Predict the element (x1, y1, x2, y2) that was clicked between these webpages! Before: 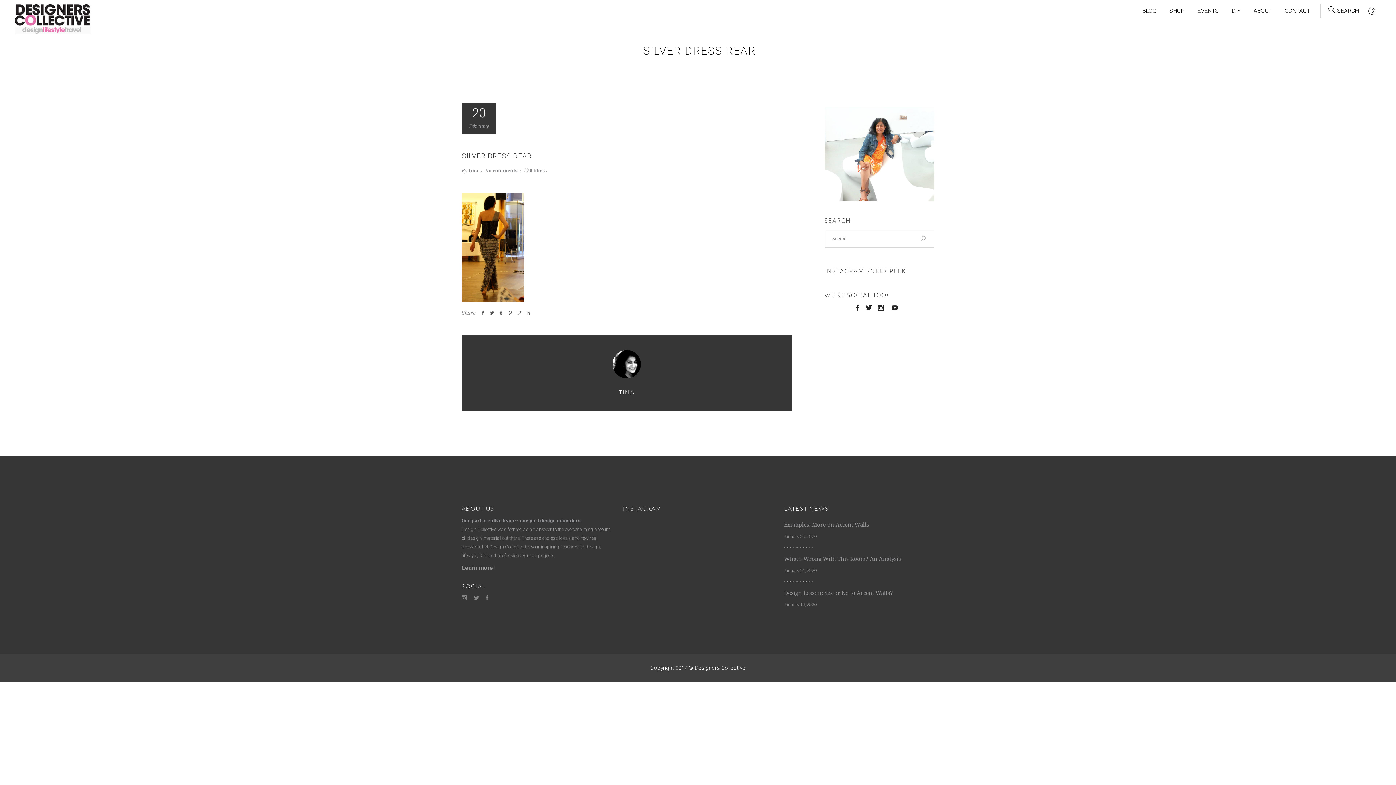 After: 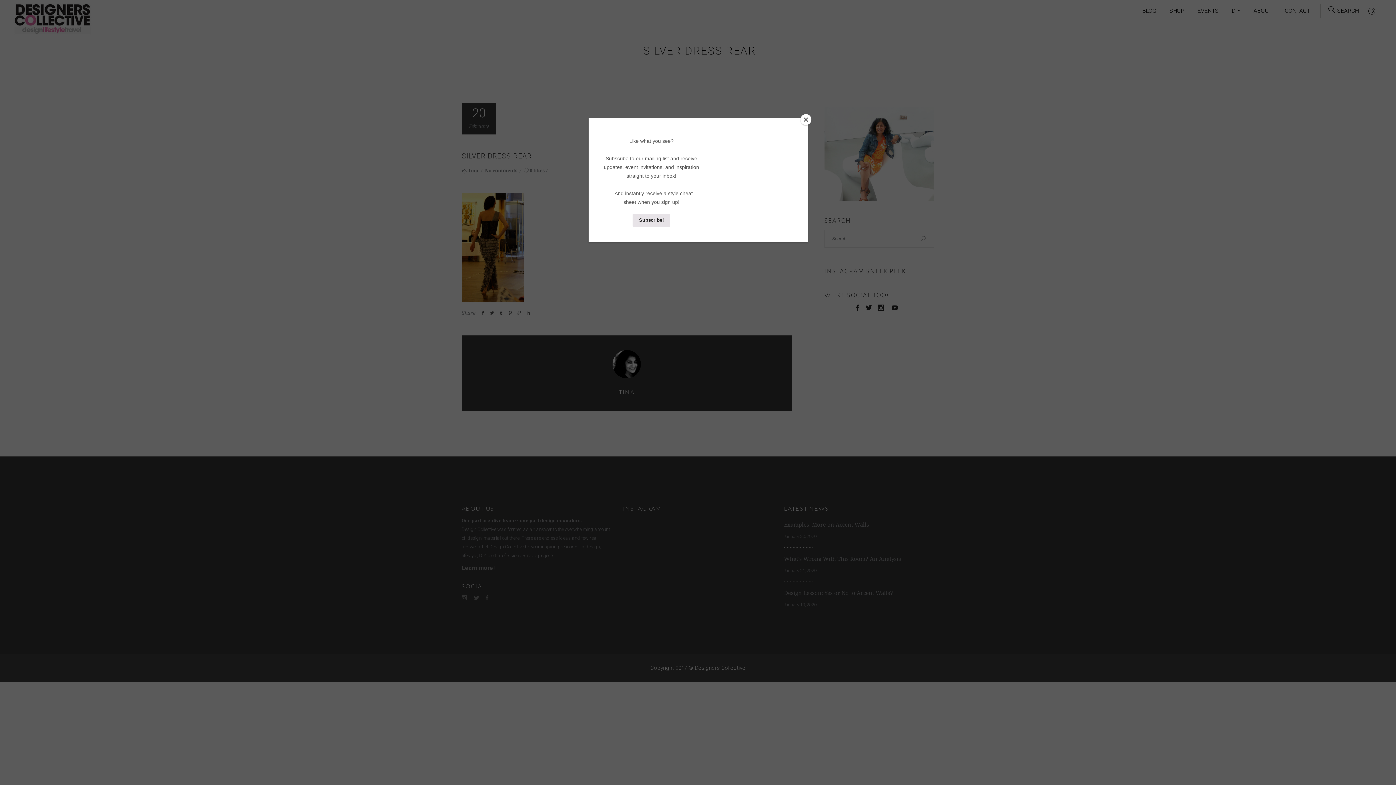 Action: bbox: (505, 311, 514, 316)